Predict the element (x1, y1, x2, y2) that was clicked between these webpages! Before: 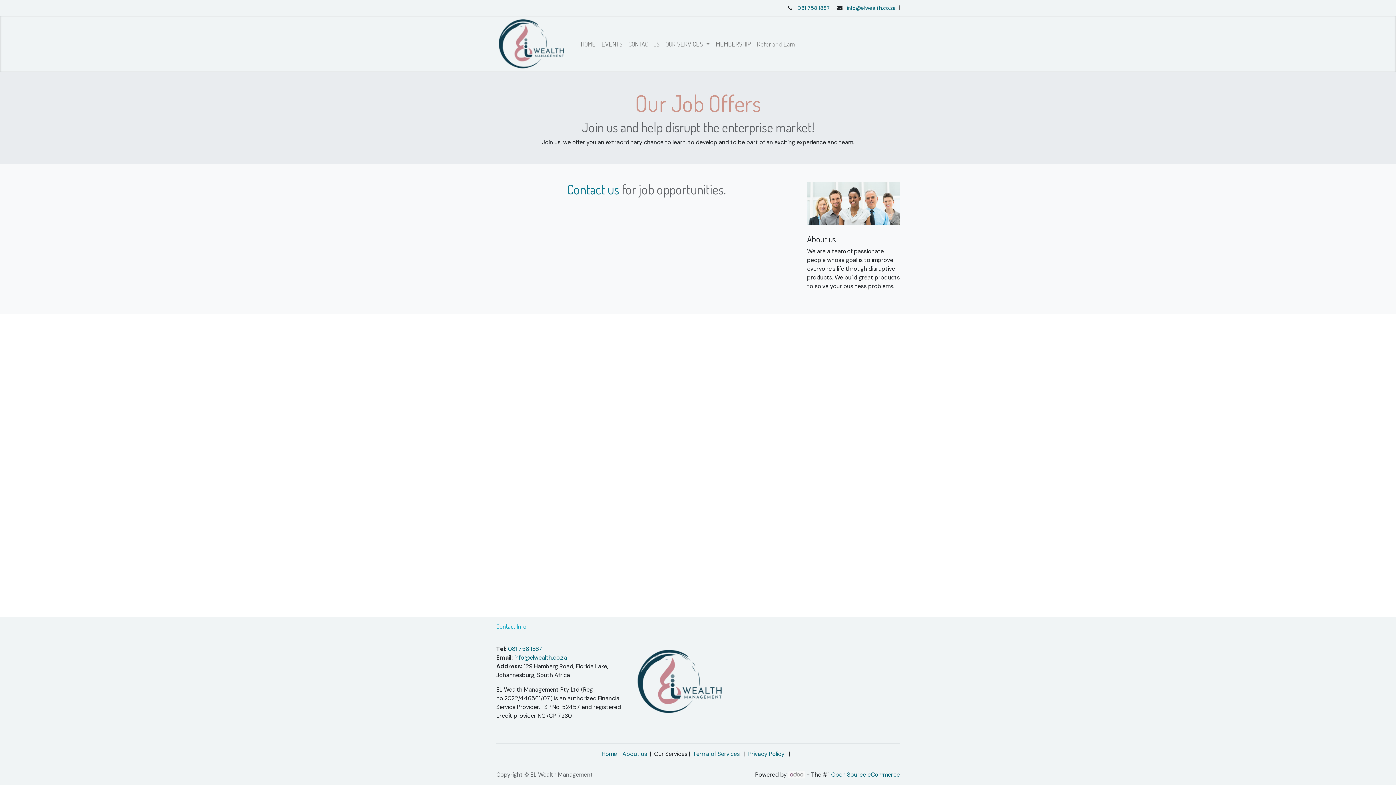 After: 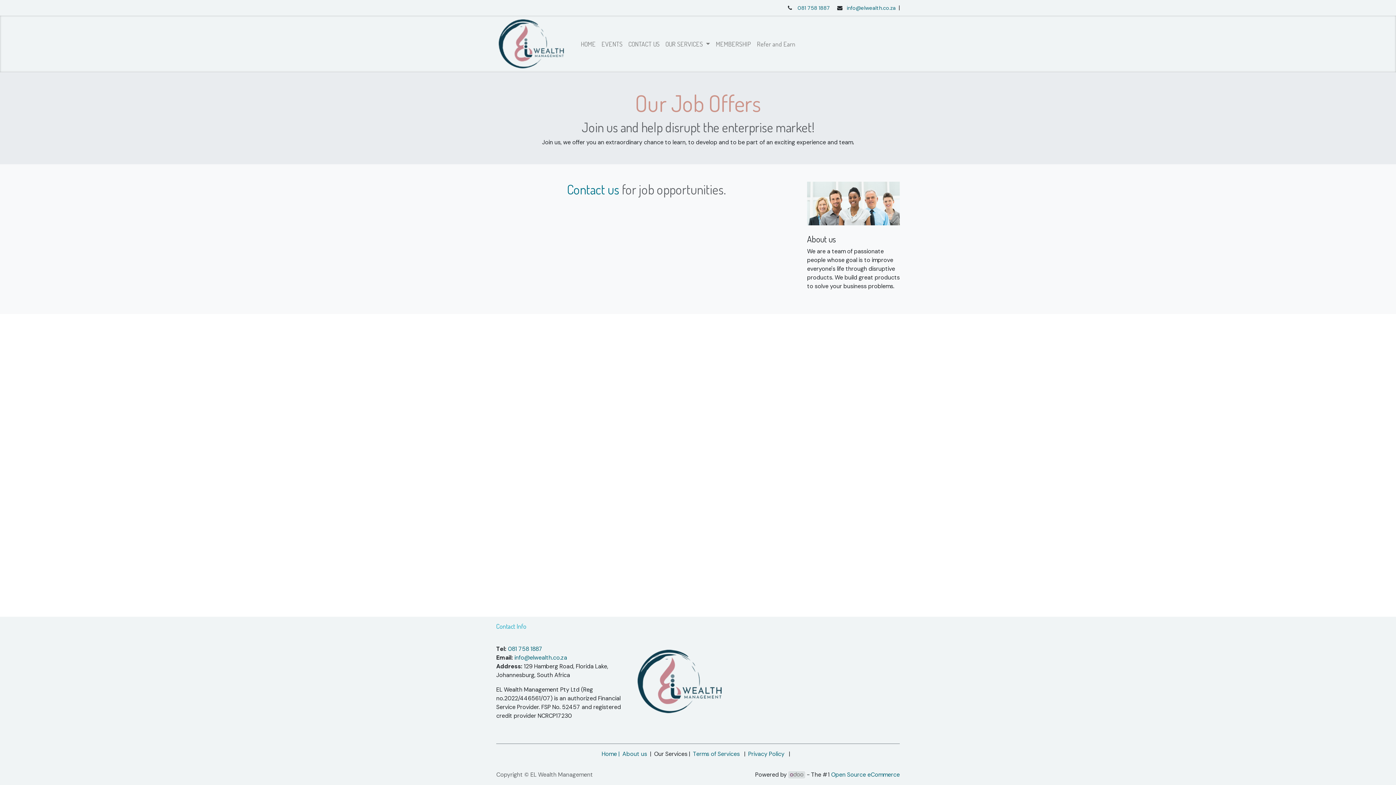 Action: bbox: (788, 771, 805, 778)